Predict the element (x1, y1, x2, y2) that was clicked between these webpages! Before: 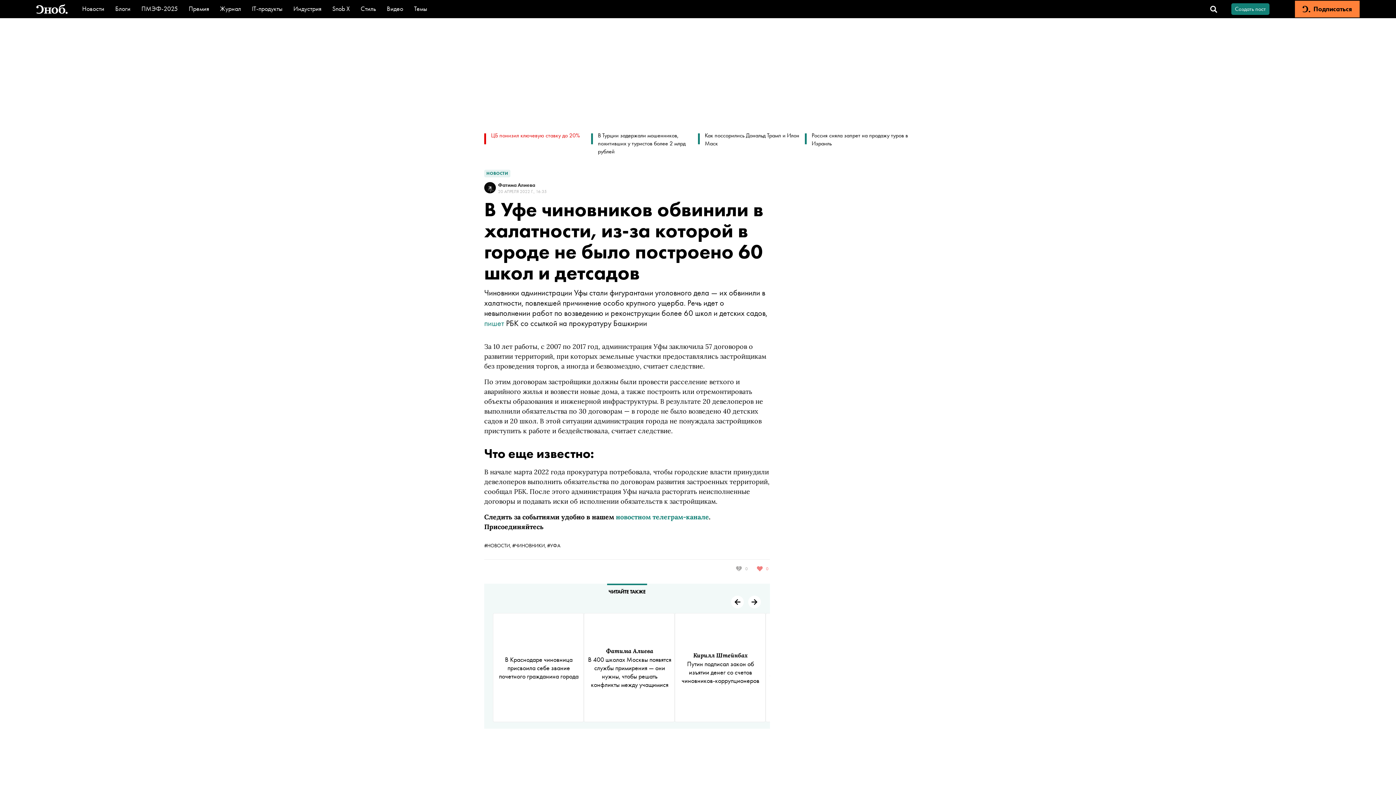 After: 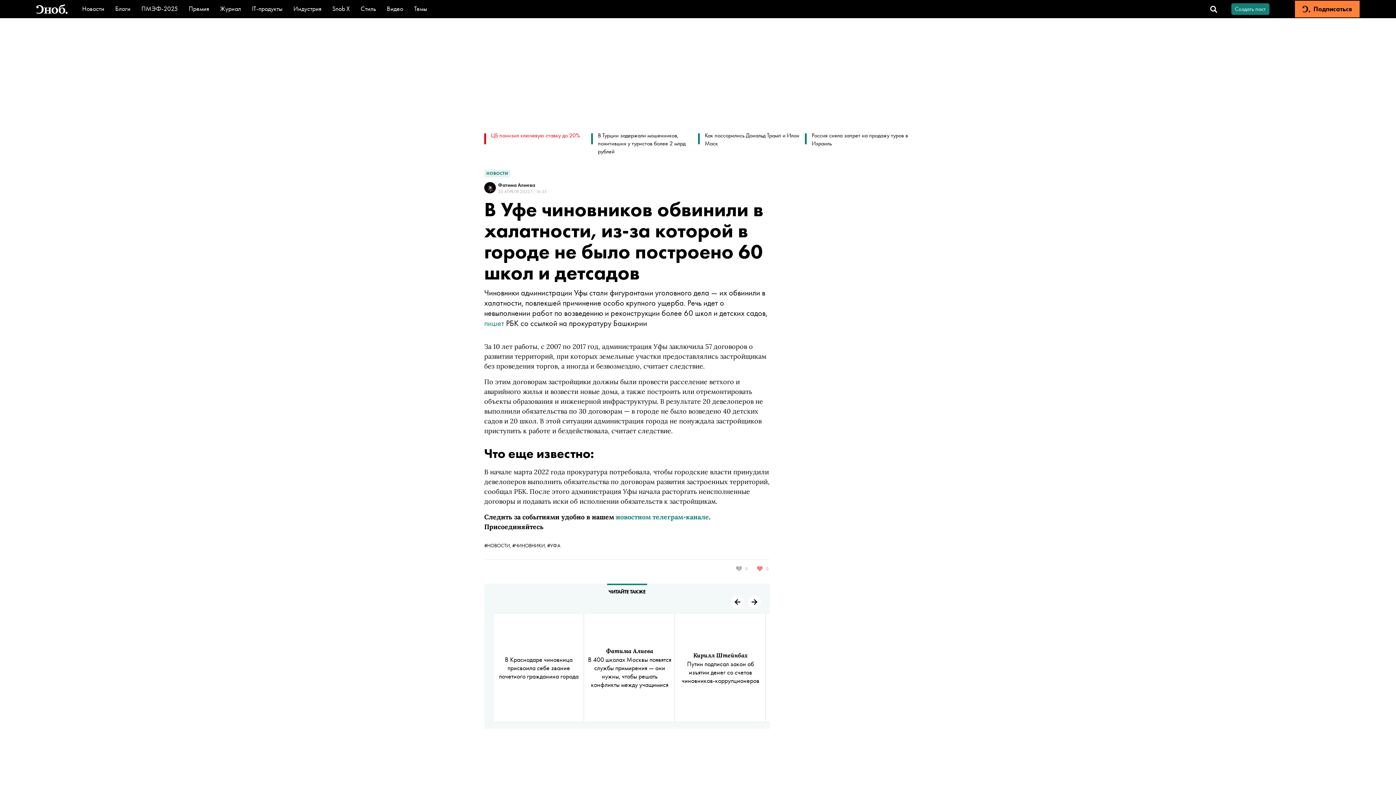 Action: label: Фатима Алиева
В 400 школах Москвы появятся службы примирения — они нужны, чтобы решать конфликты между учащимися bbox: (584, 613, 674, 722)